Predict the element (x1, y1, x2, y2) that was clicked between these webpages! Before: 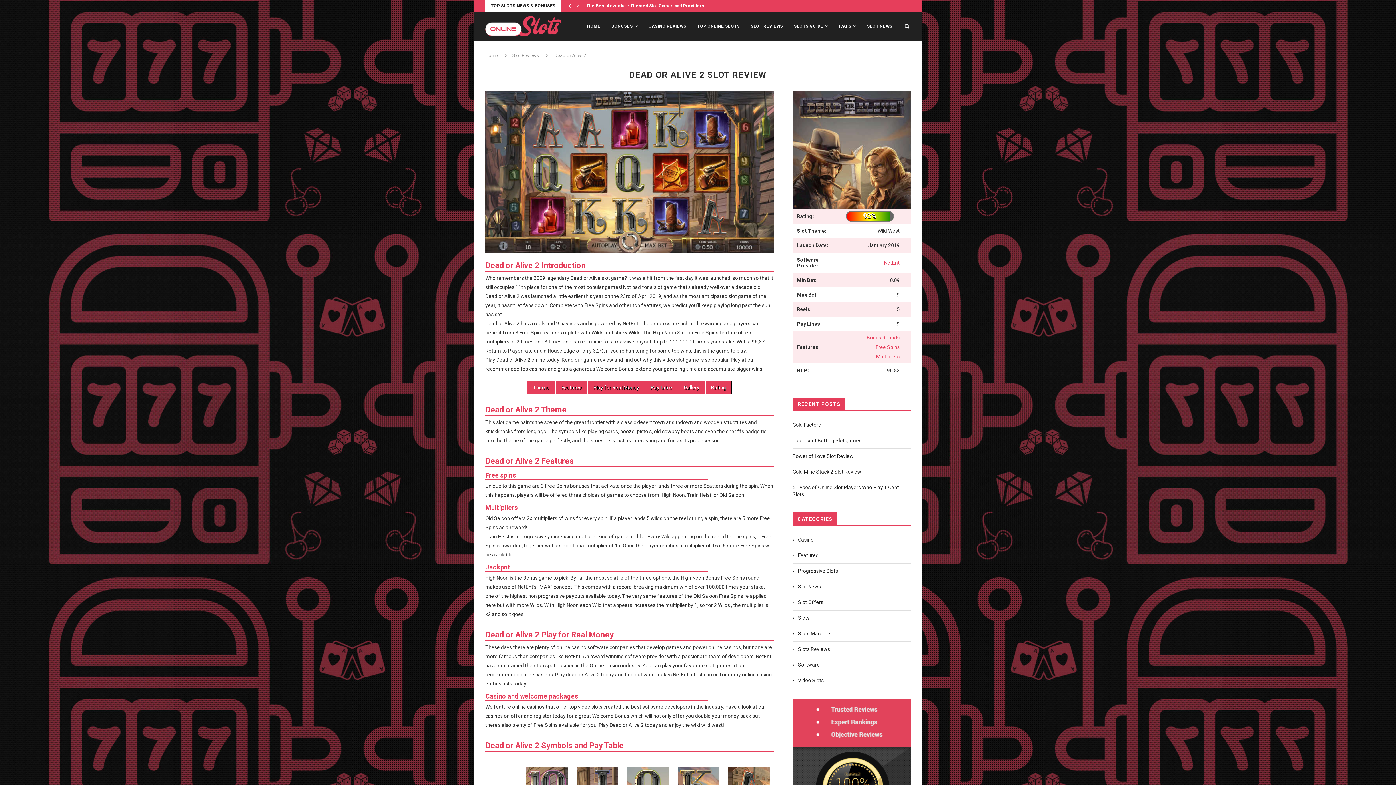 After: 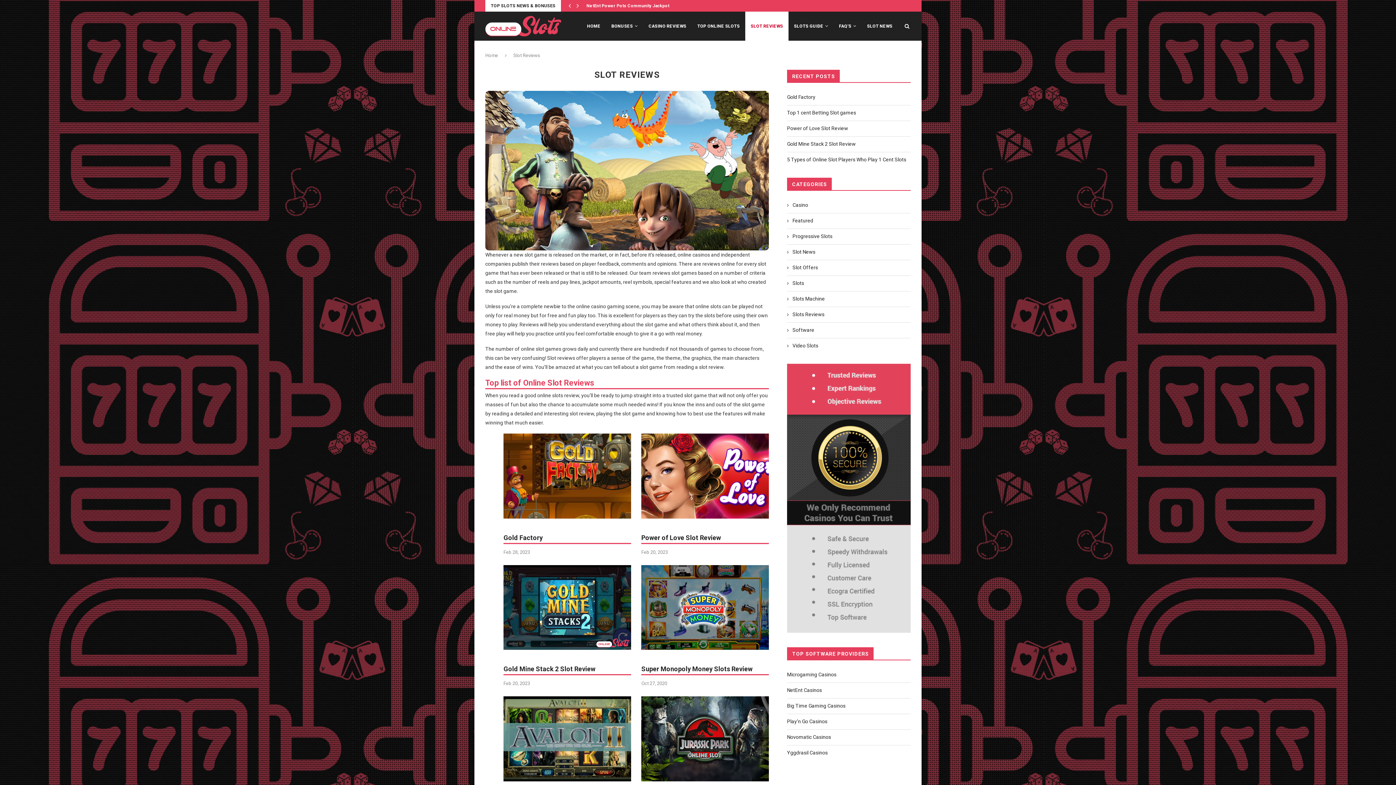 Action: label: SLOT REVIEWS bbox: (745, 11, 788, 41)